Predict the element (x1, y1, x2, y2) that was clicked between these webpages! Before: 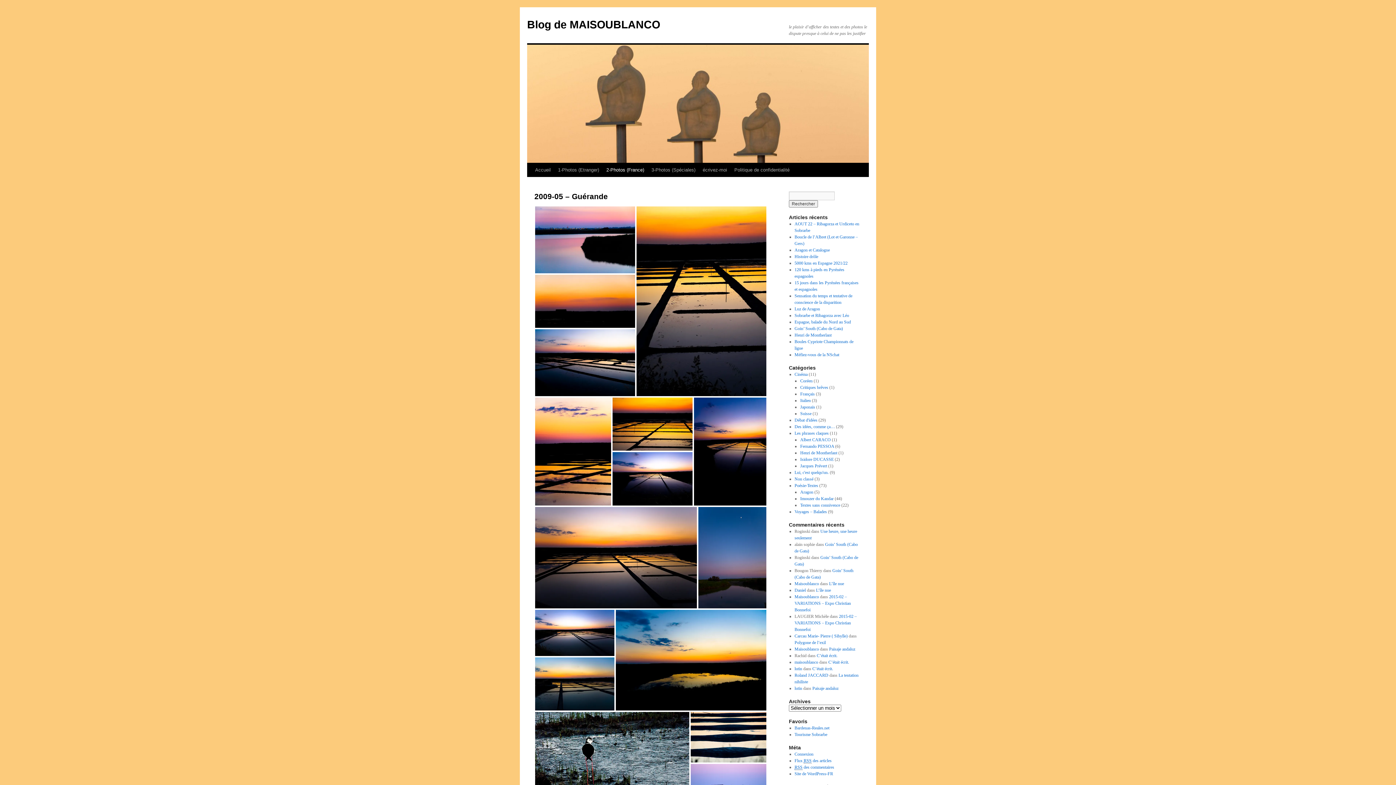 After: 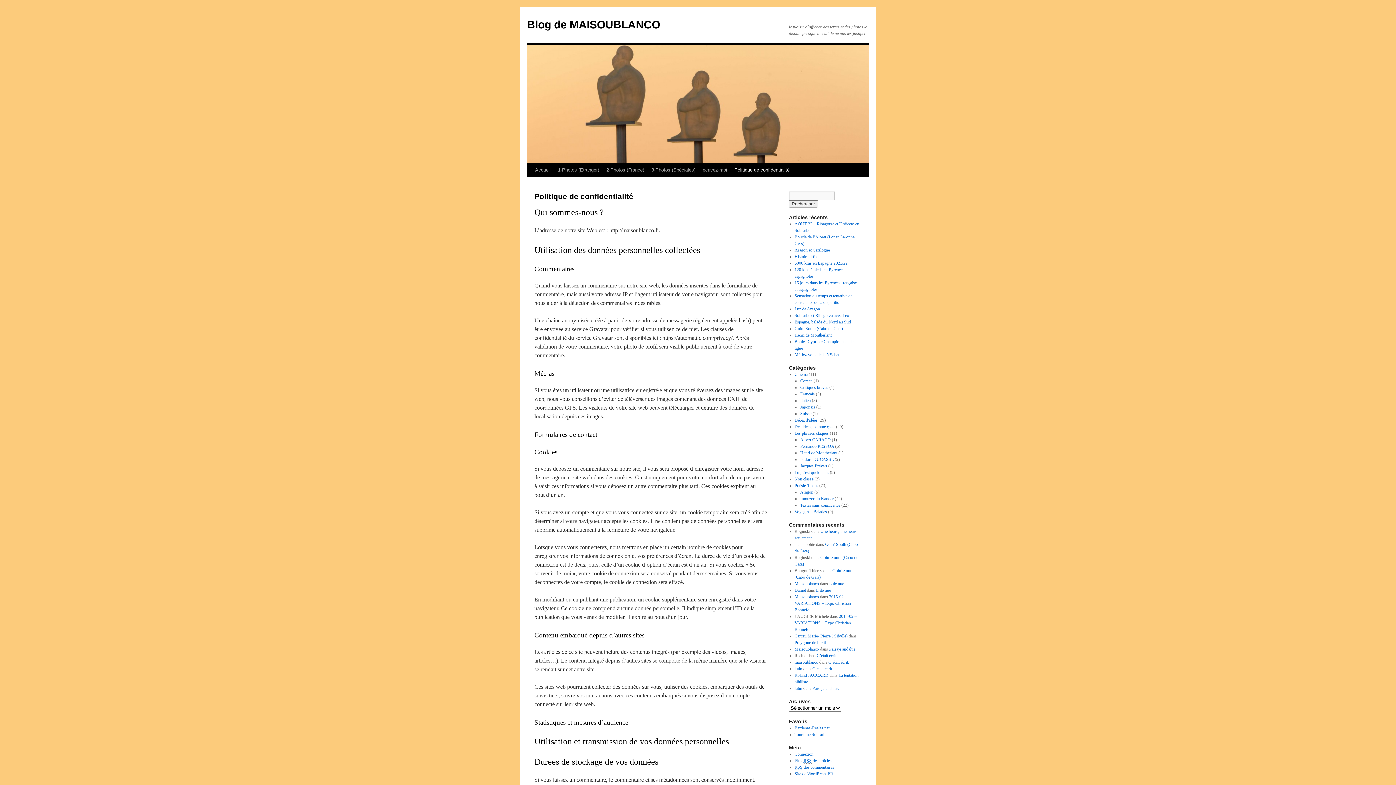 Action: bbox: (730, 163, 793, 177) label: Politique de confidentialité